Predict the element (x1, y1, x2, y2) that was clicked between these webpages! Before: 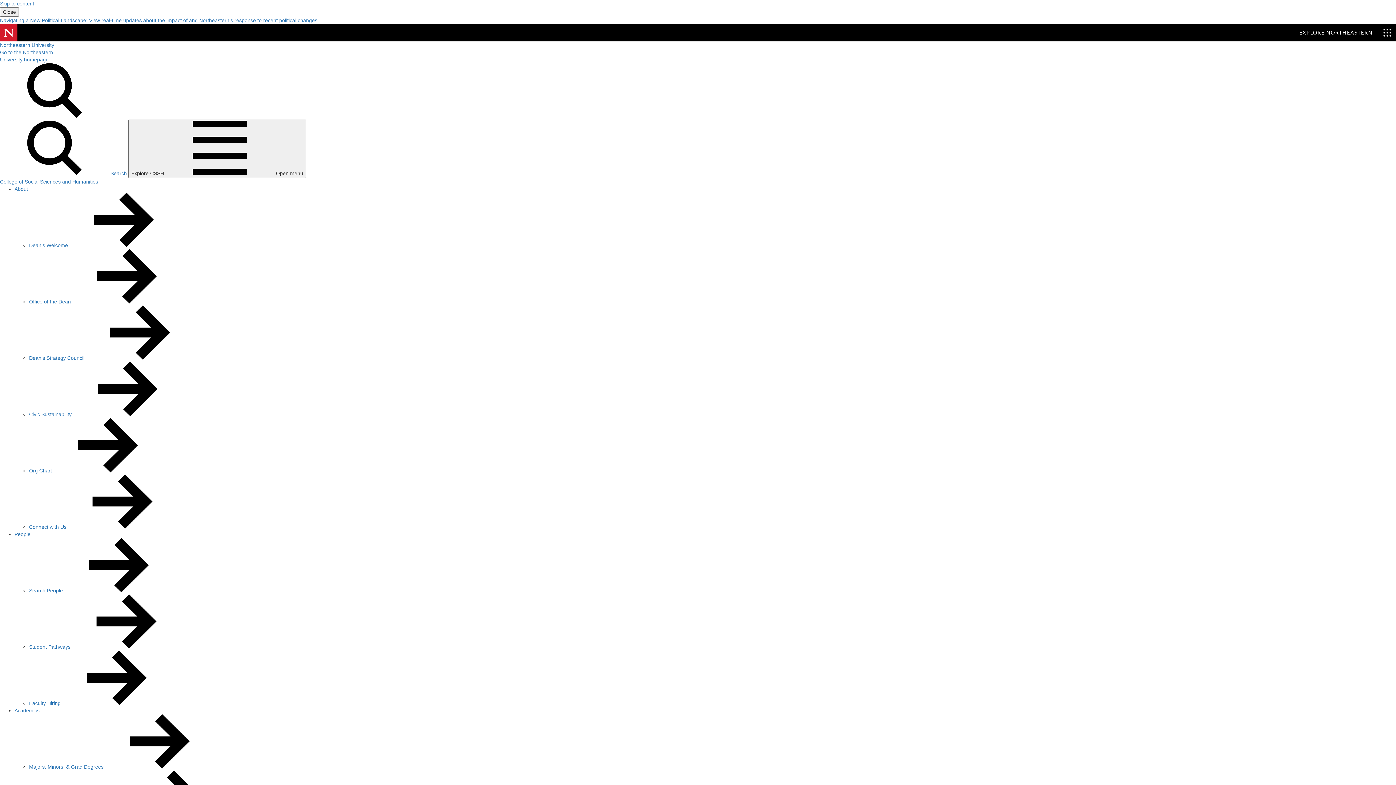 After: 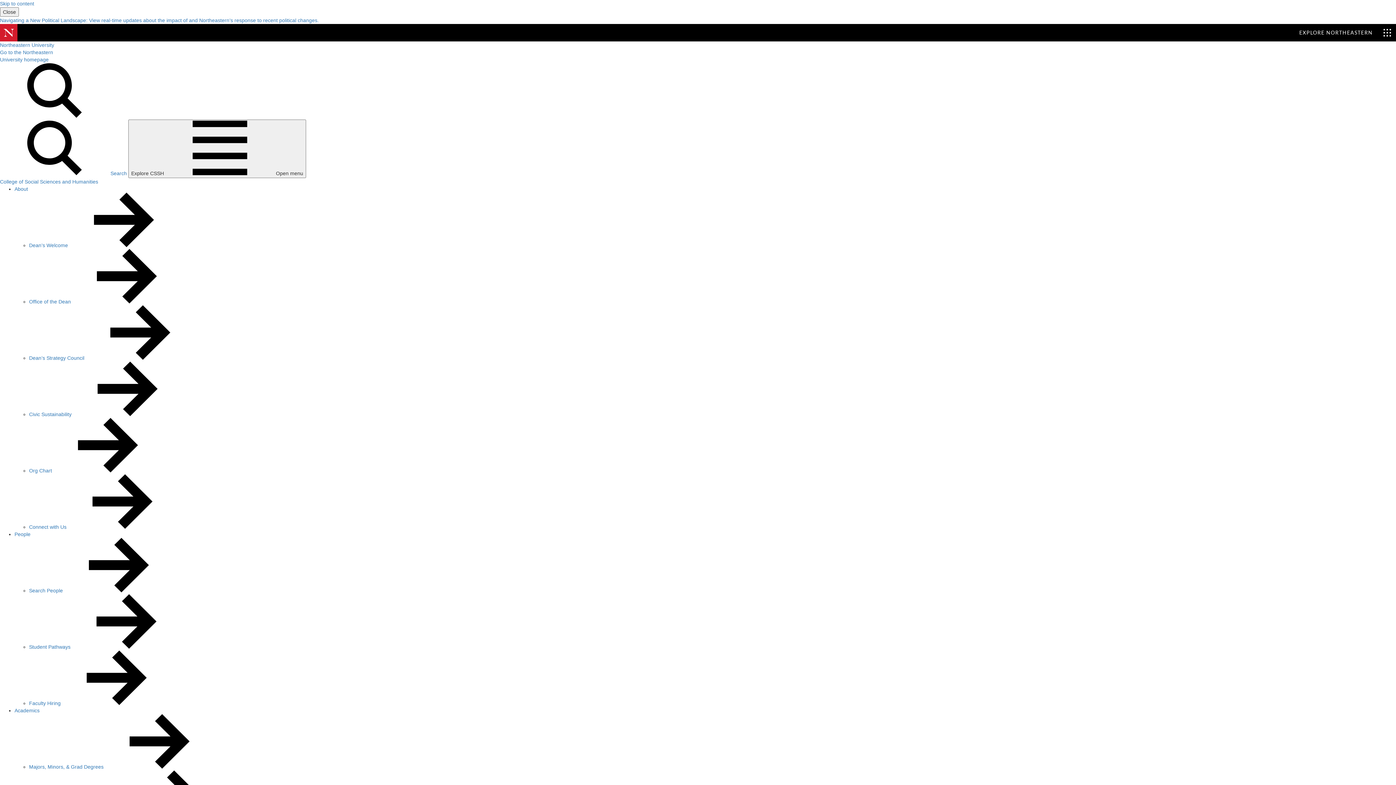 Action: label: Faculty Hiring  bbox: (29, 700, 171, 706)